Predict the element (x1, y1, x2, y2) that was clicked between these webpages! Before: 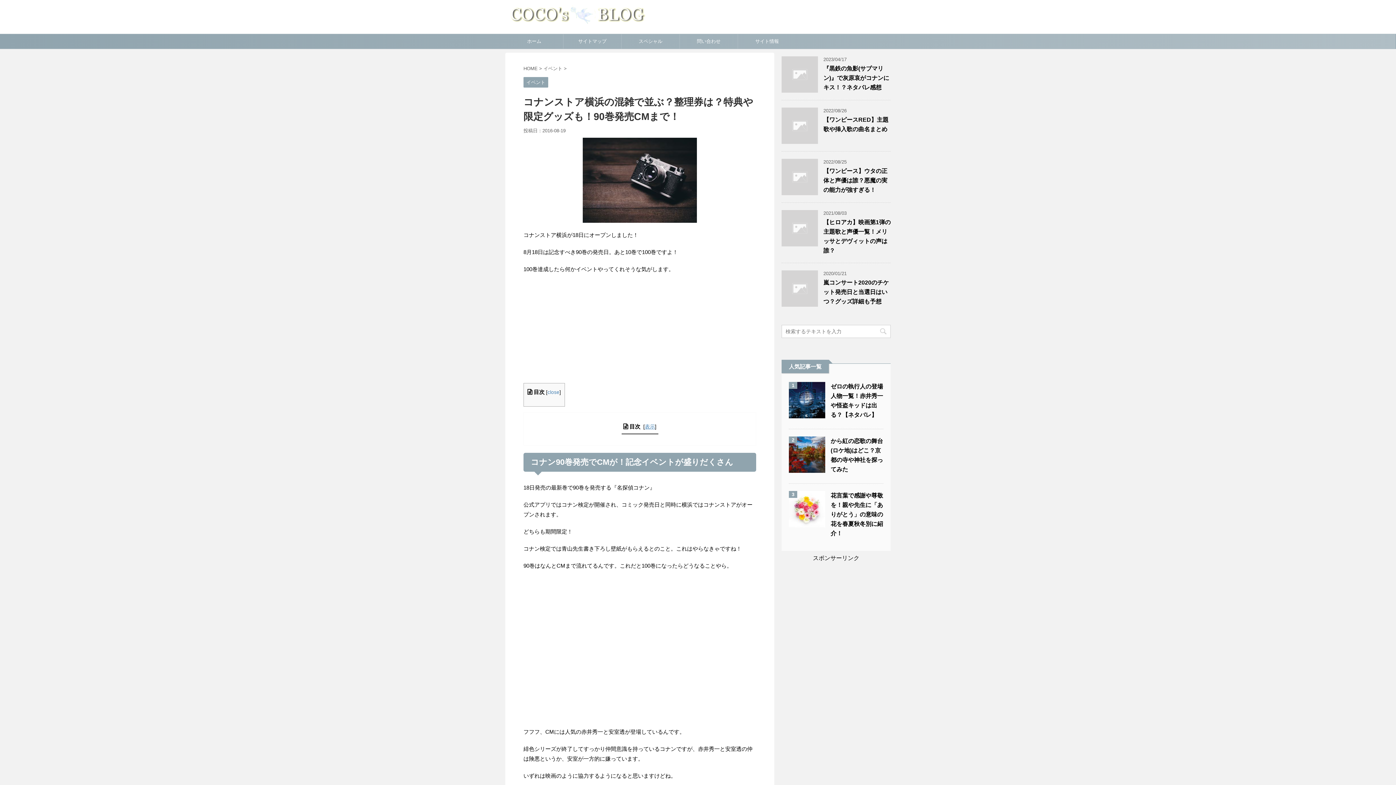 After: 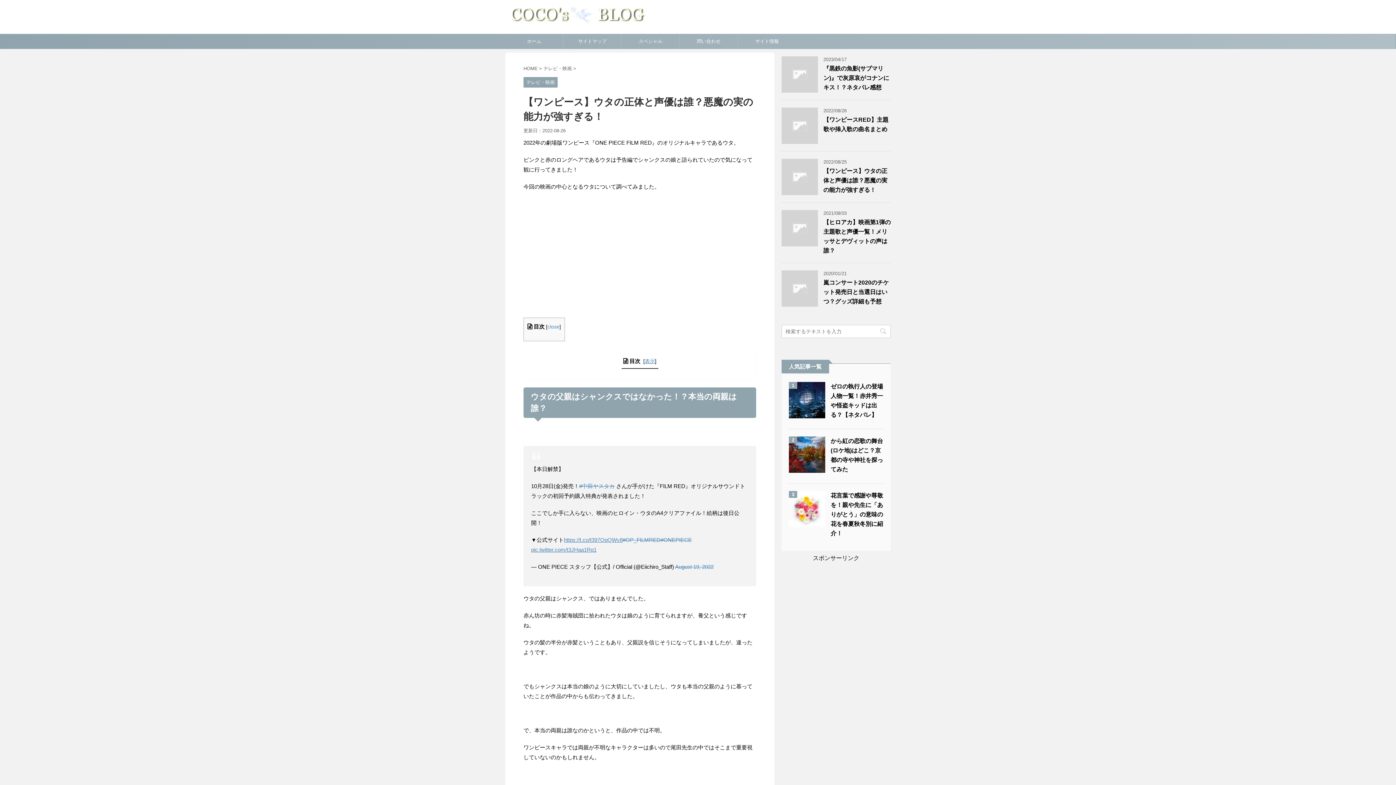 Action: bbox: (781, 188, 818, 194)